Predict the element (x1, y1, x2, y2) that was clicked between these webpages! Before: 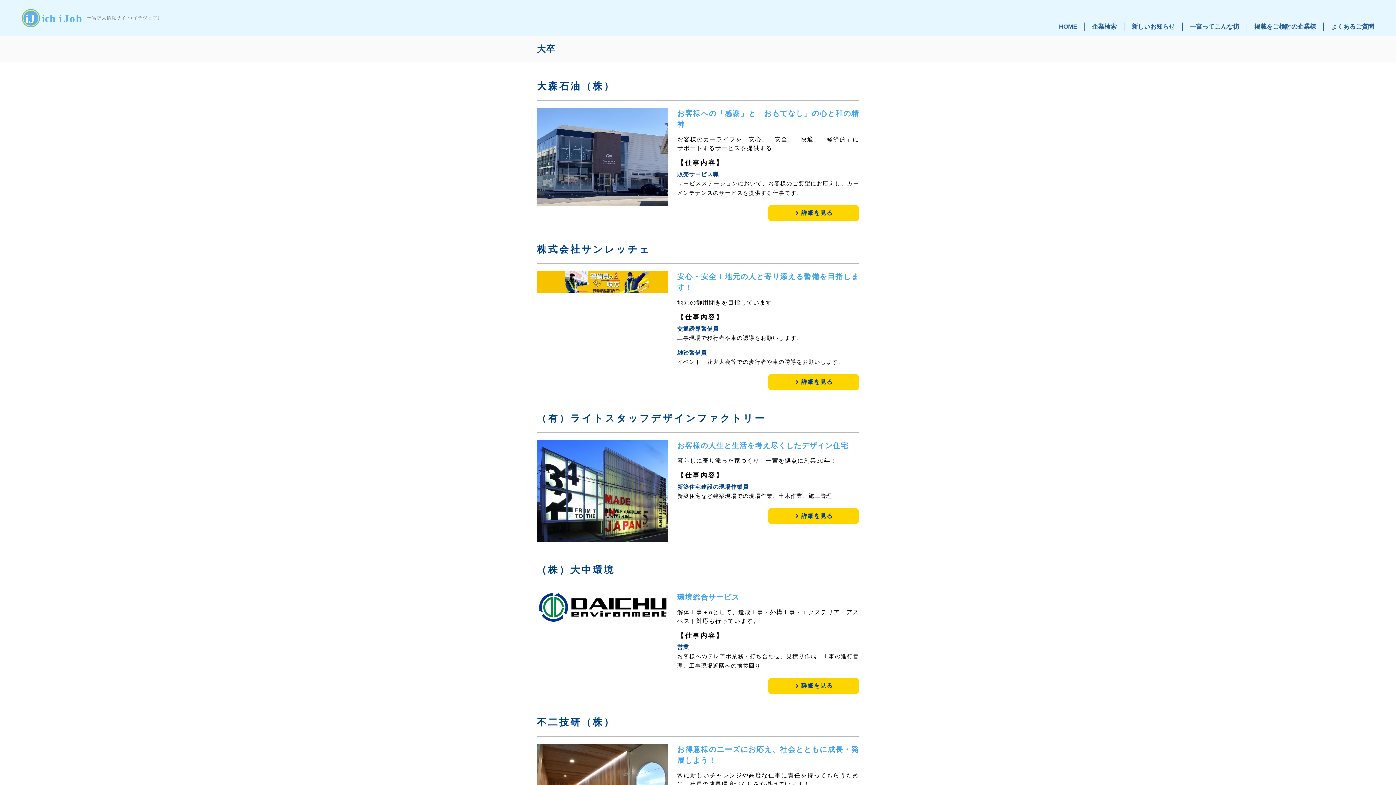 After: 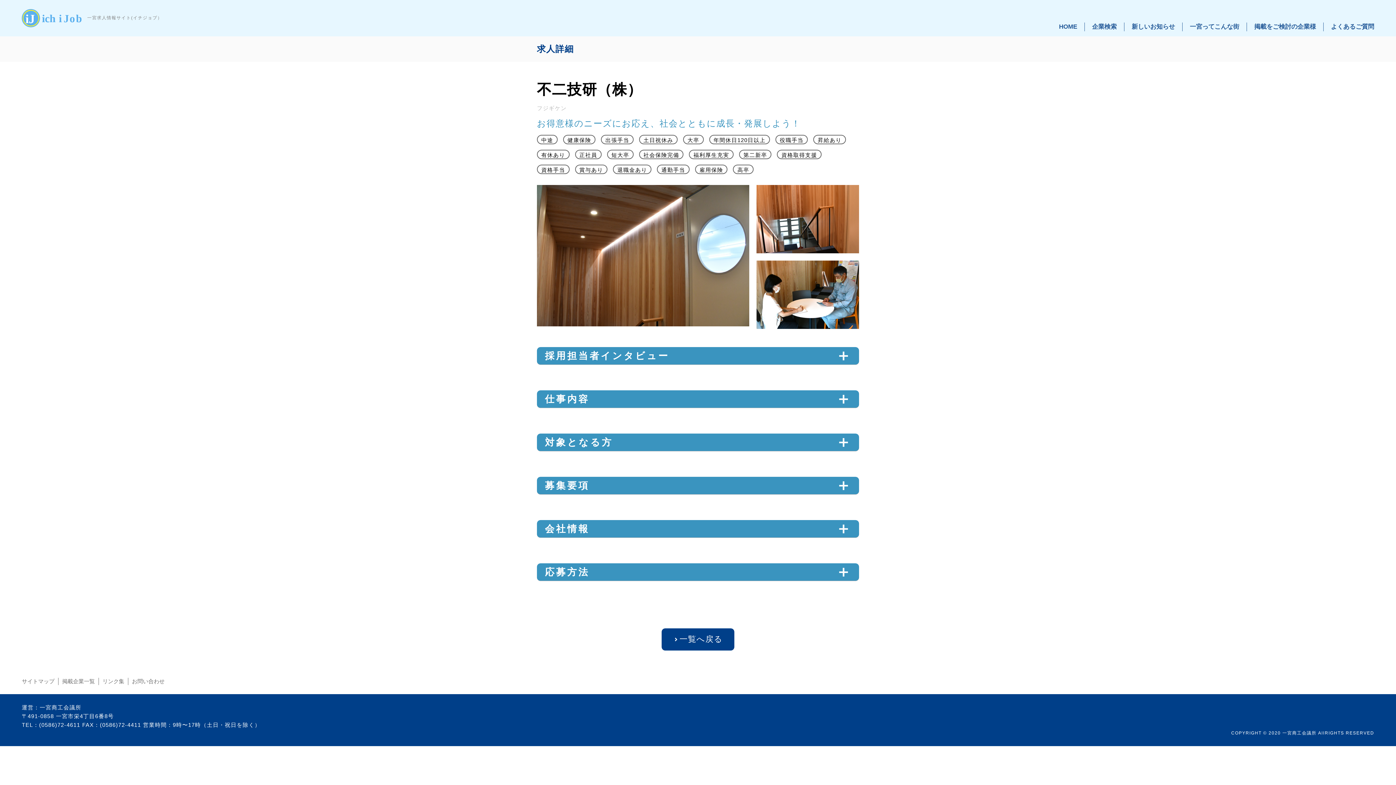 Action: bbox: (537, 745, 668, 749)